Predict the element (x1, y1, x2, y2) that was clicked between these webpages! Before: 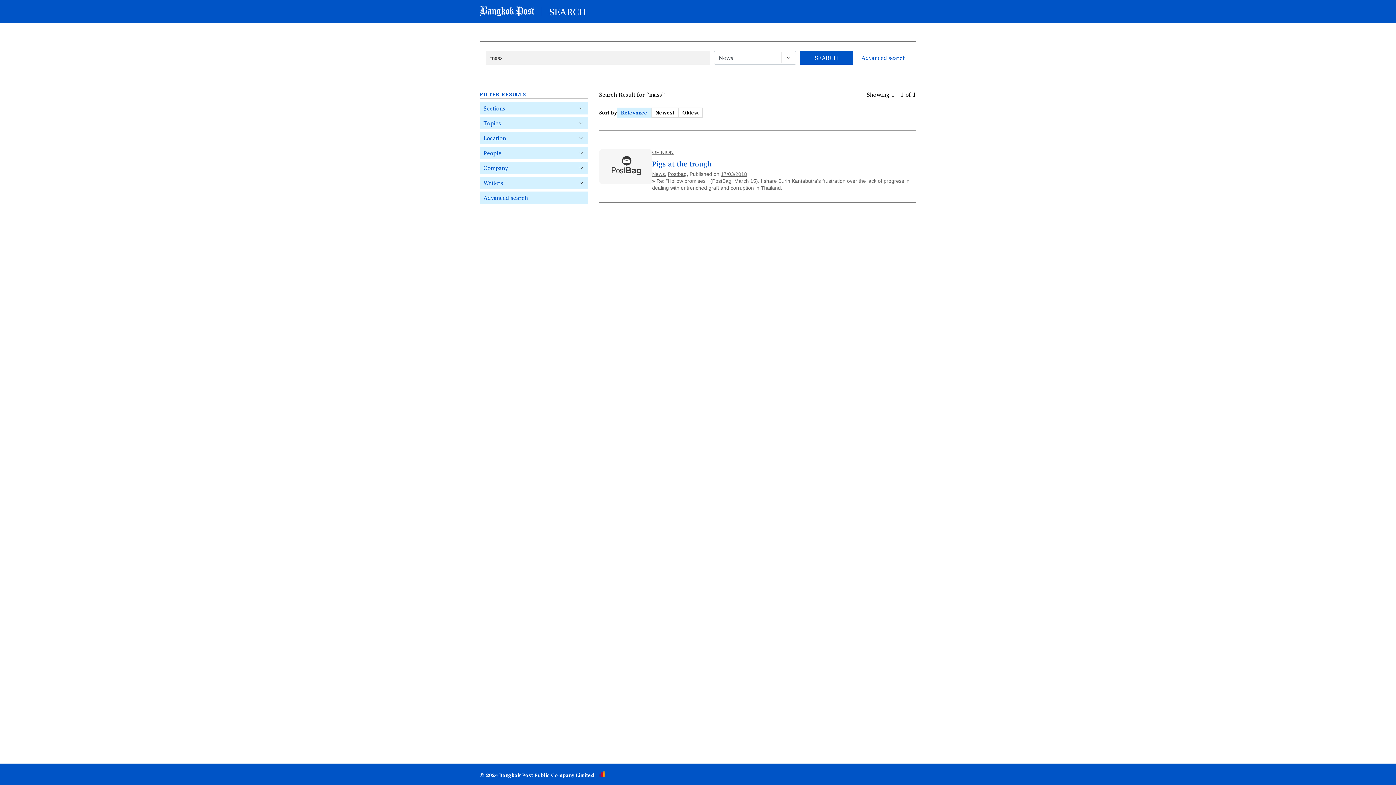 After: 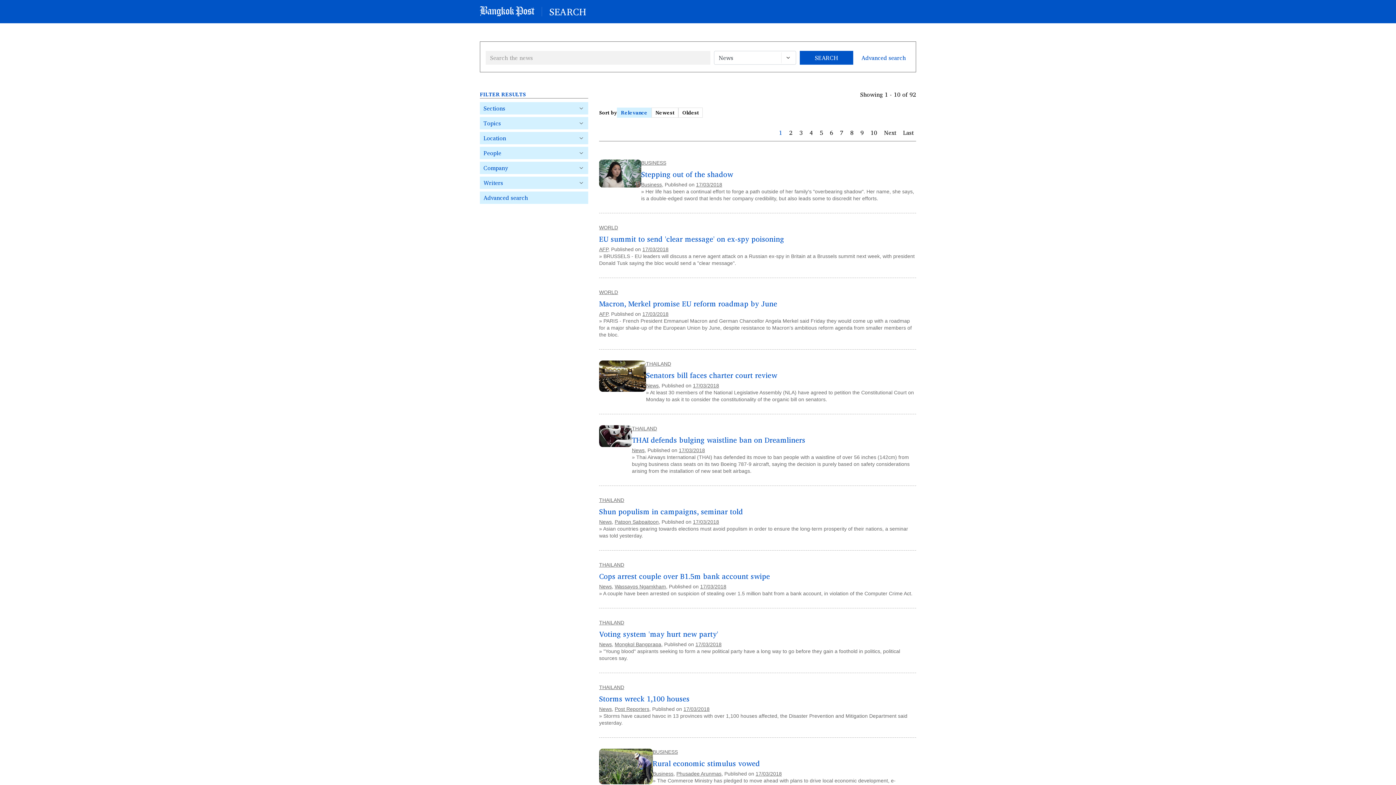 Action: label: 17/03/2018 bbox: (721, 171, 747, 177)